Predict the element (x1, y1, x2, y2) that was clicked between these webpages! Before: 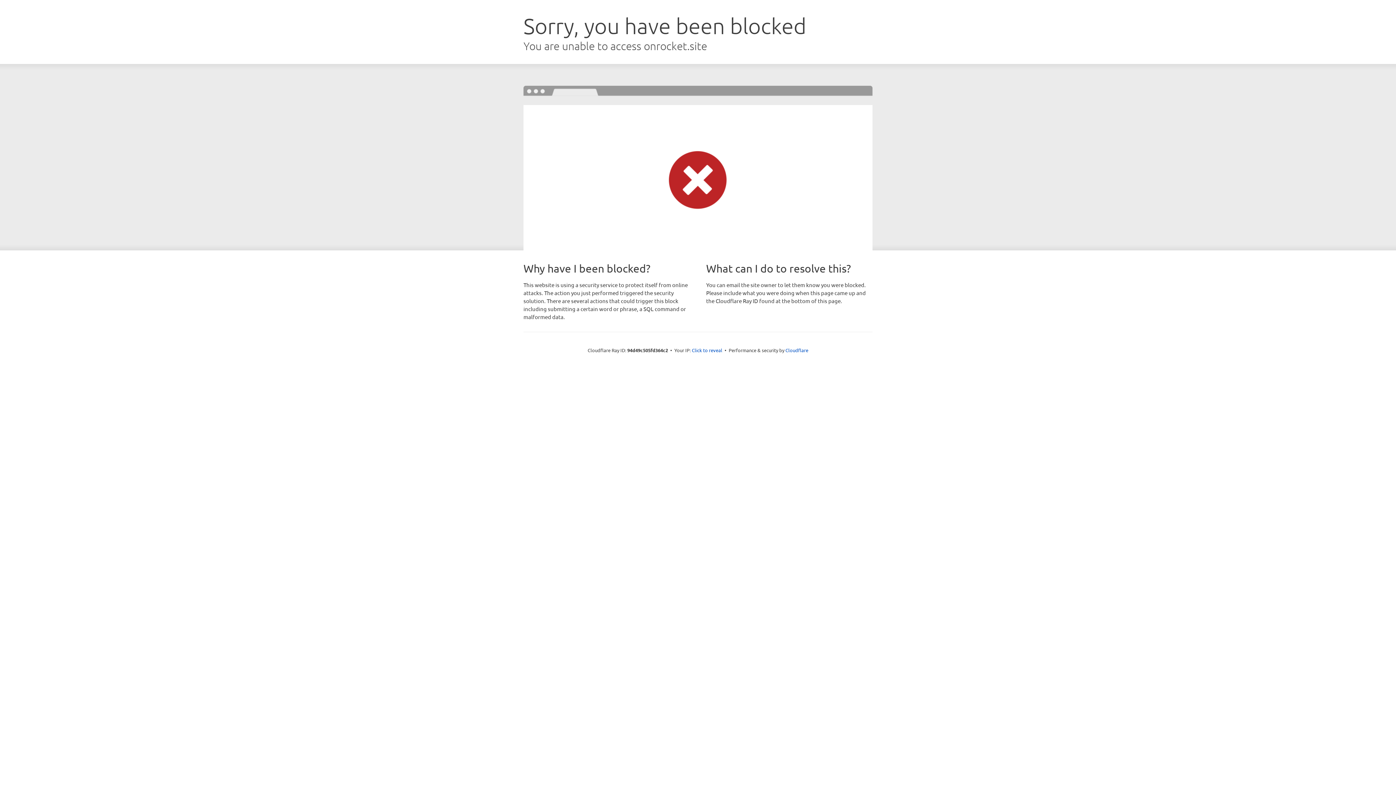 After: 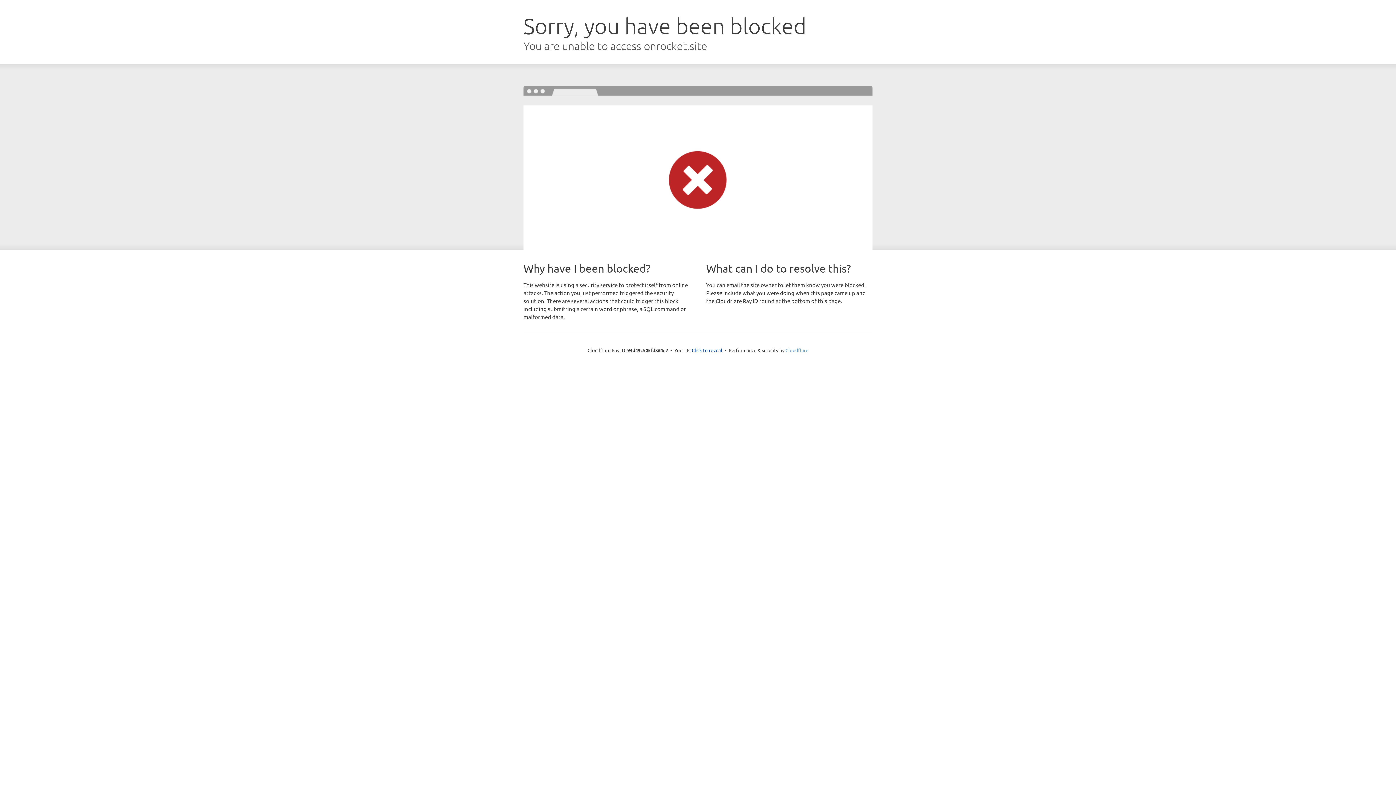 Action: label: Cloudflare bbox: (785, 347, 808, 353)